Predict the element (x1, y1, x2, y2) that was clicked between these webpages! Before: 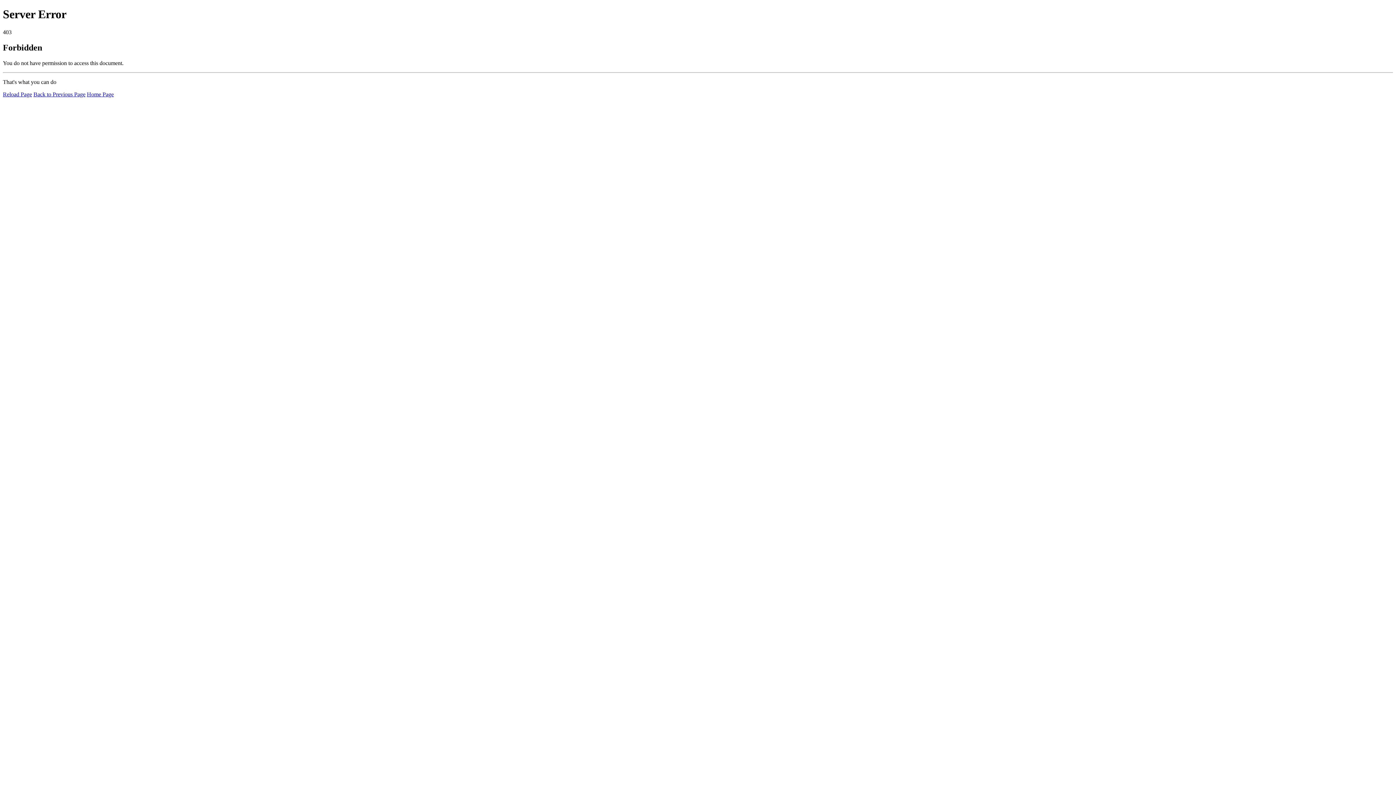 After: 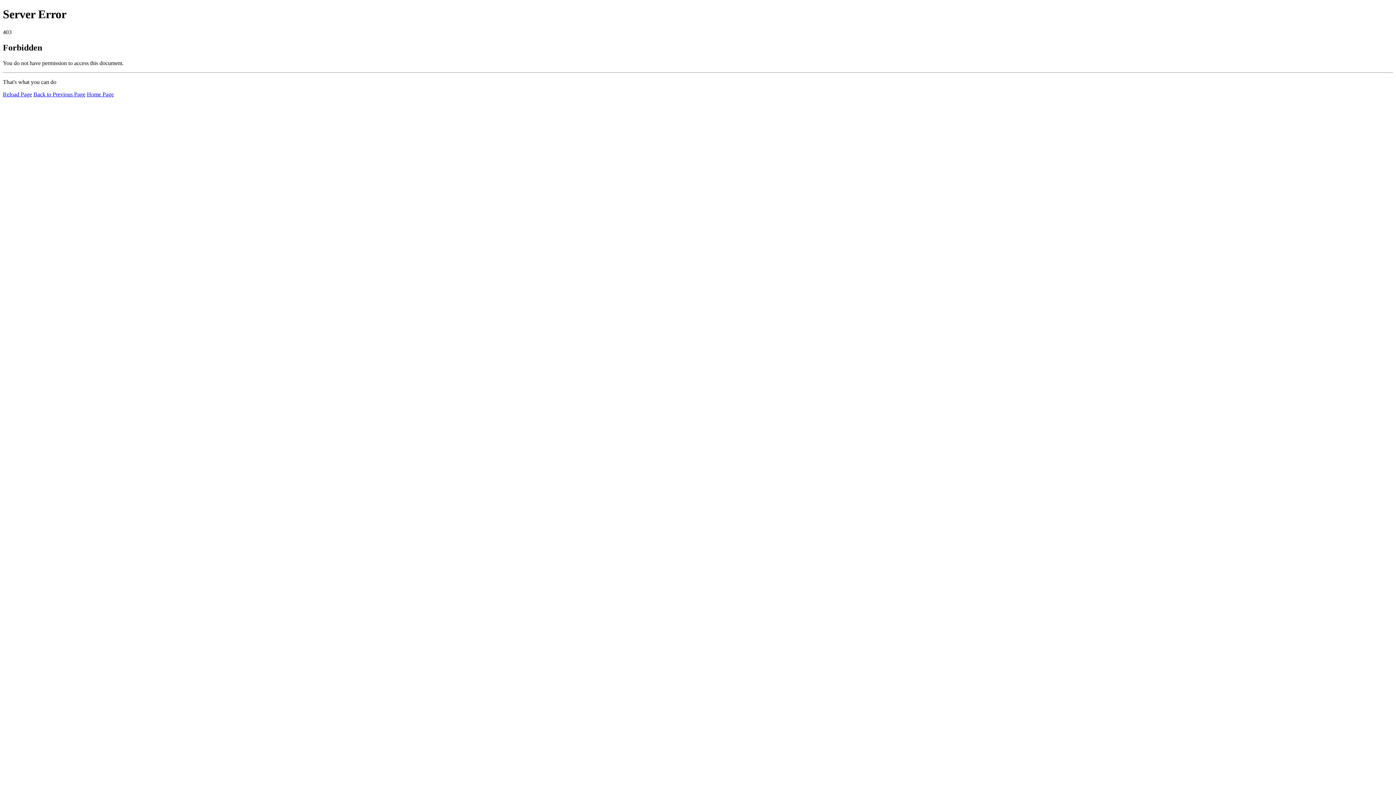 Action: bbox: (86, 91, 113, 97) label: Home Page